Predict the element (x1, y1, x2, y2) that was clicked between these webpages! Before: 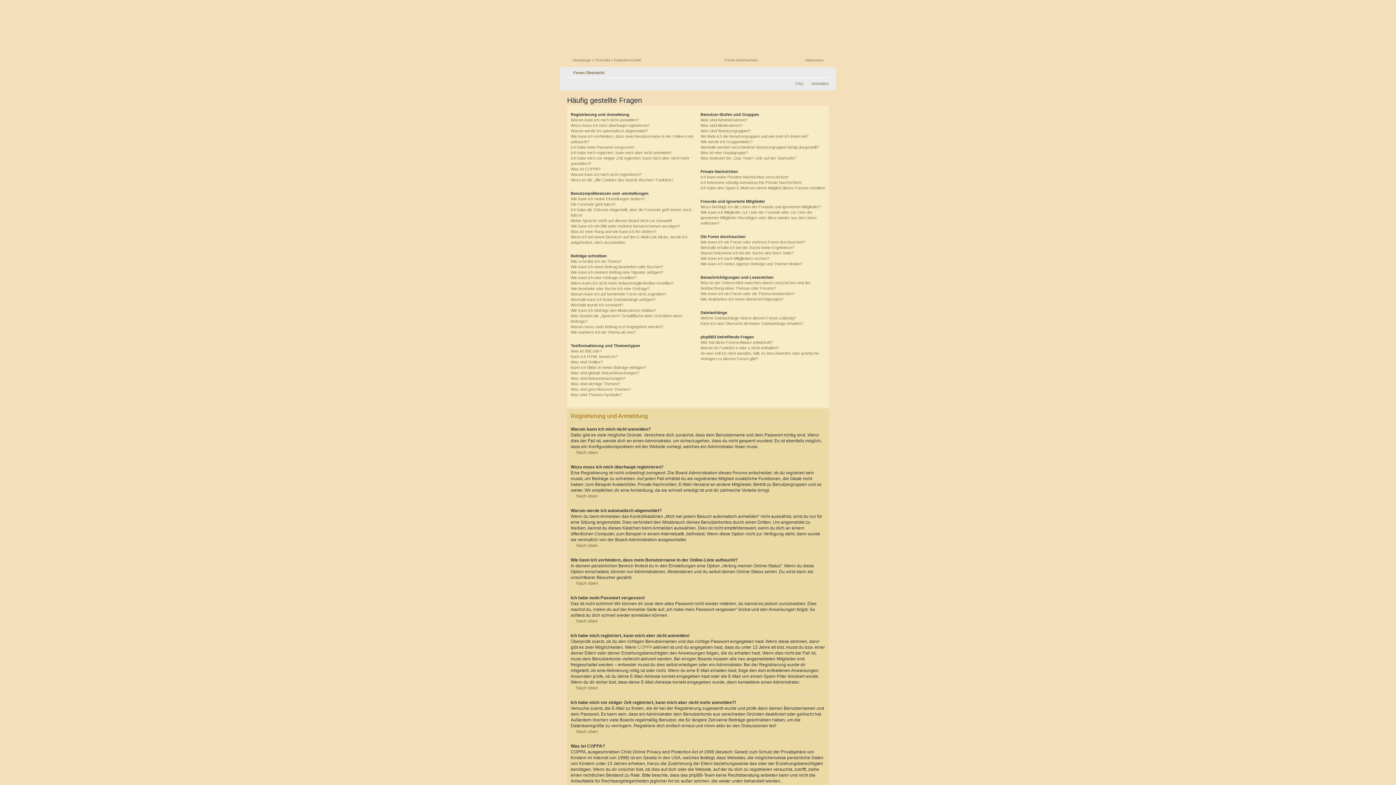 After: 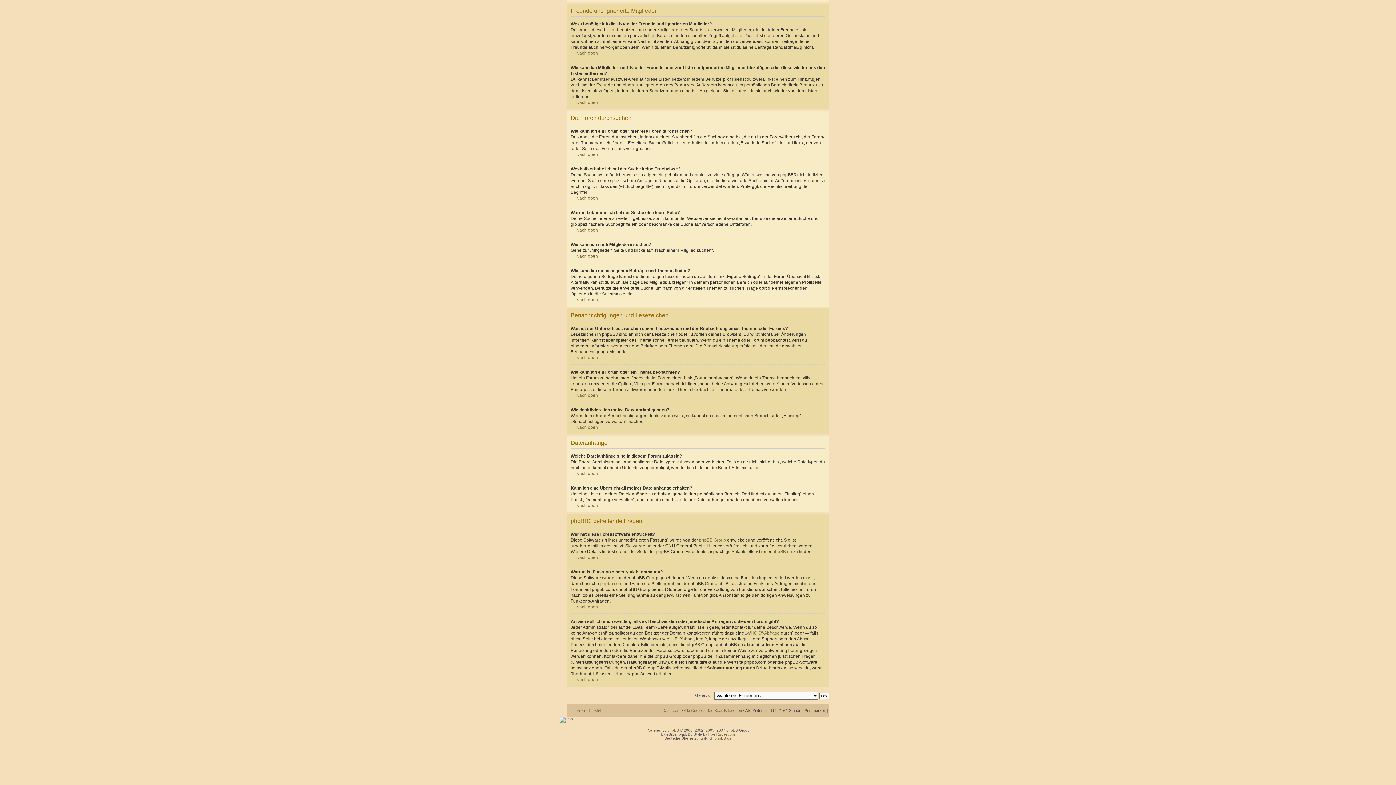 Action: label: Wie kann ich ein Forum oder mehrere Foren durchsuchen? bbox: (700, 240, 805, 244)